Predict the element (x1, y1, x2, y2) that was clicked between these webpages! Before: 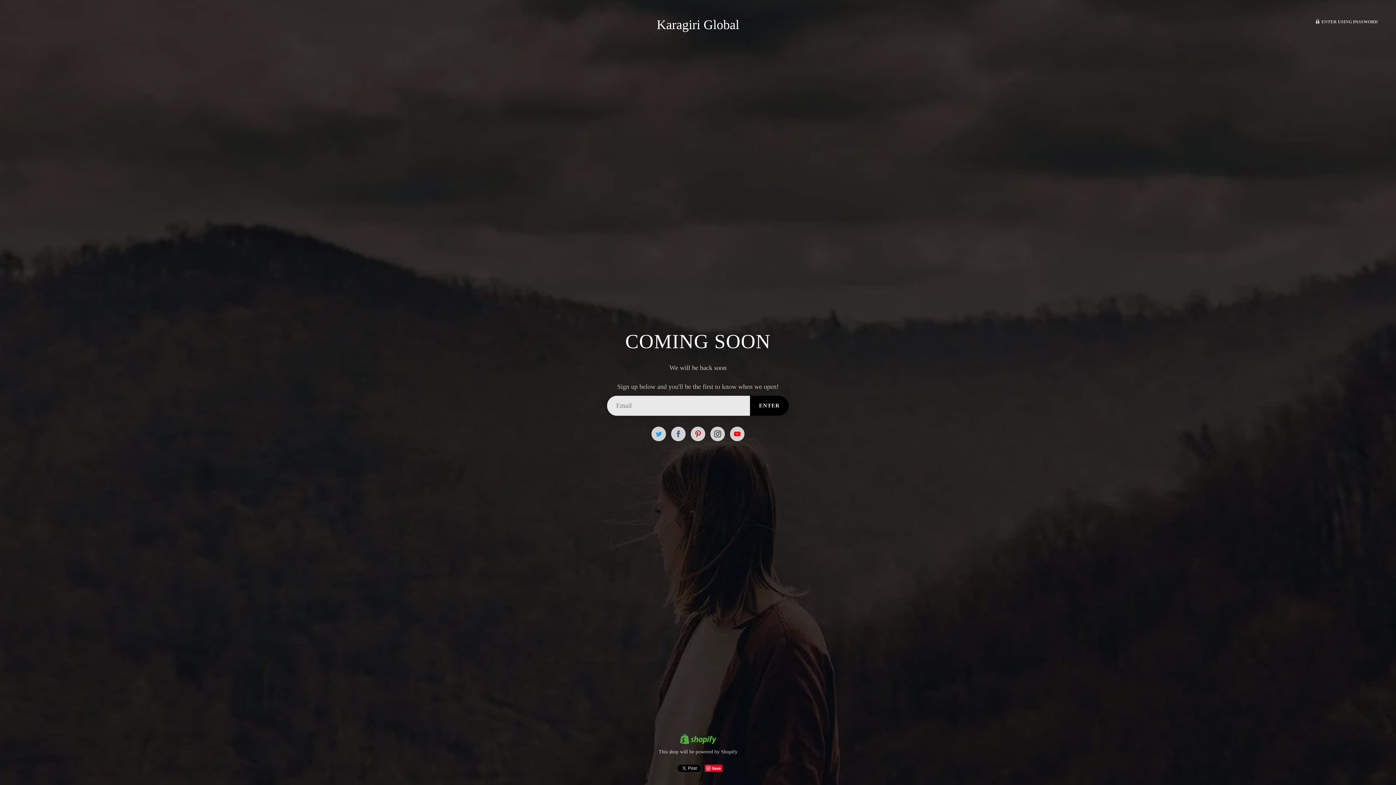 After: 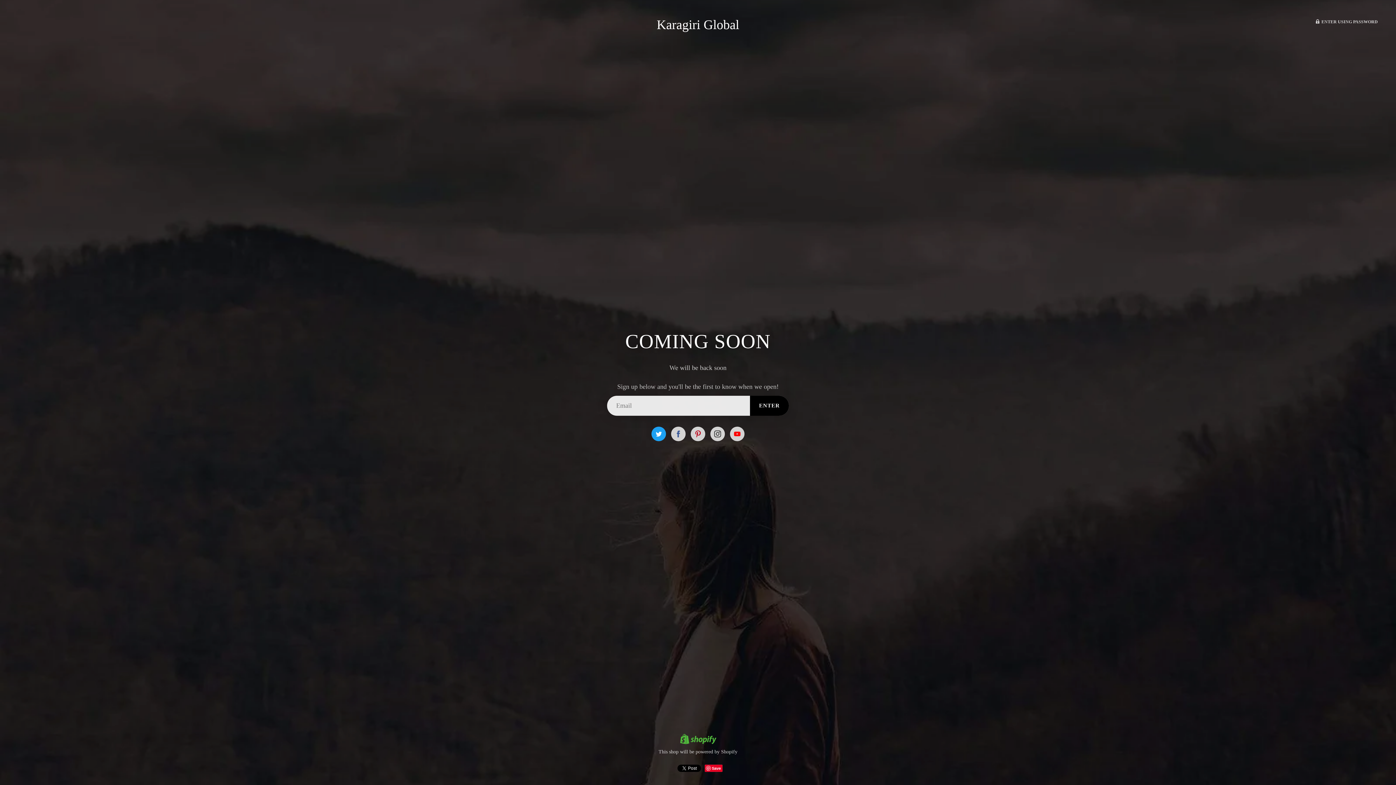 Action: bbox: (651, 426, 666, 441)